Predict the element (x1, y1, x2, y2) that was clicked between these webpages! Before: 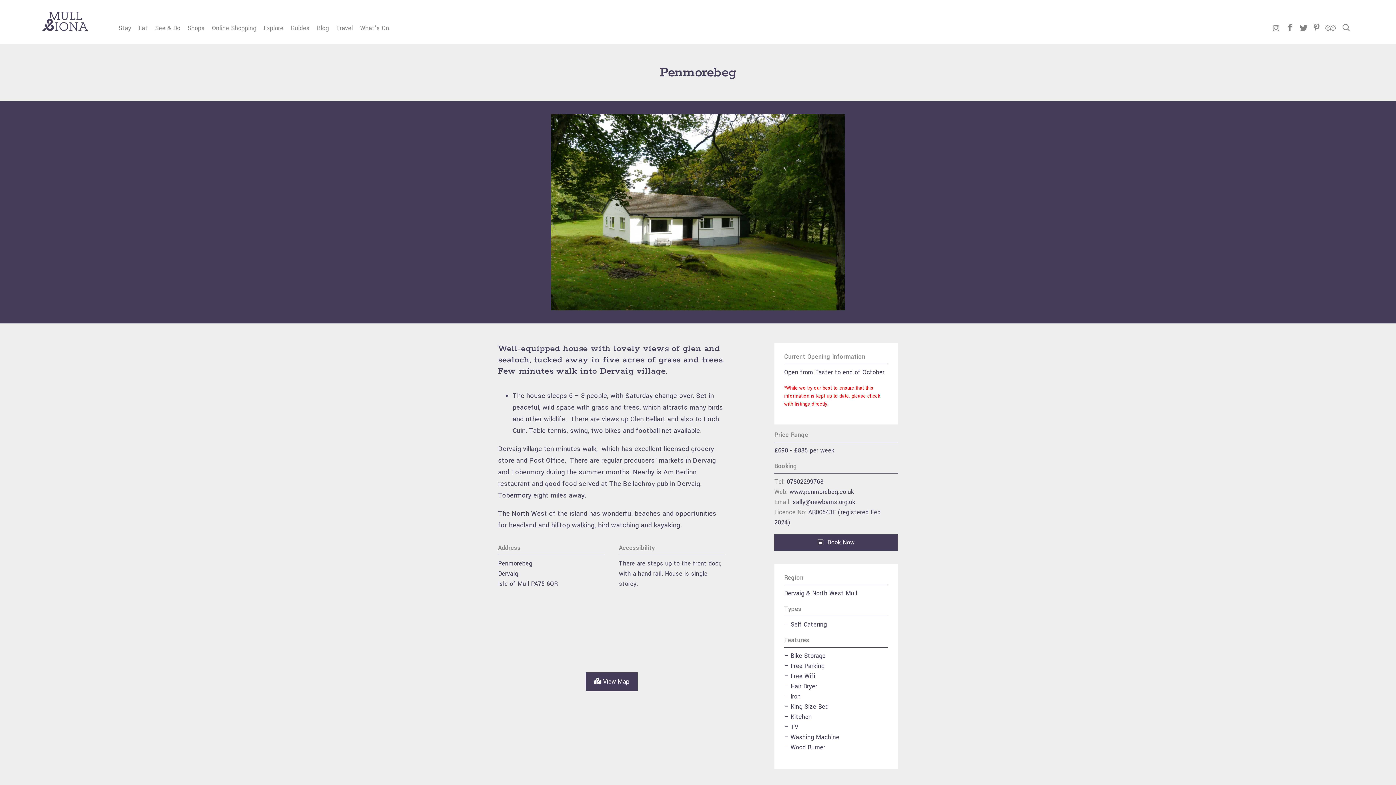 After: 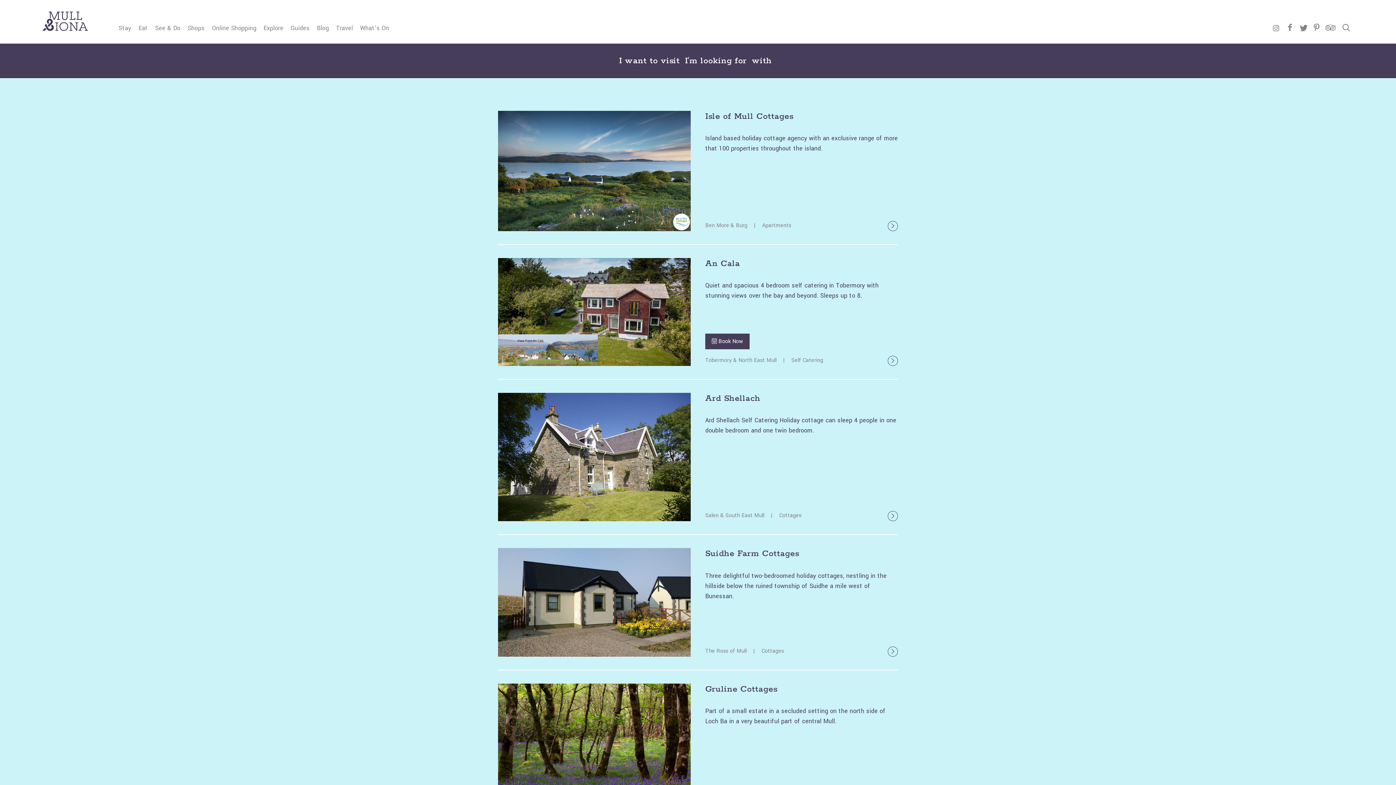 Action: label: Self Catering bbox: (790, 620, 827, 629)